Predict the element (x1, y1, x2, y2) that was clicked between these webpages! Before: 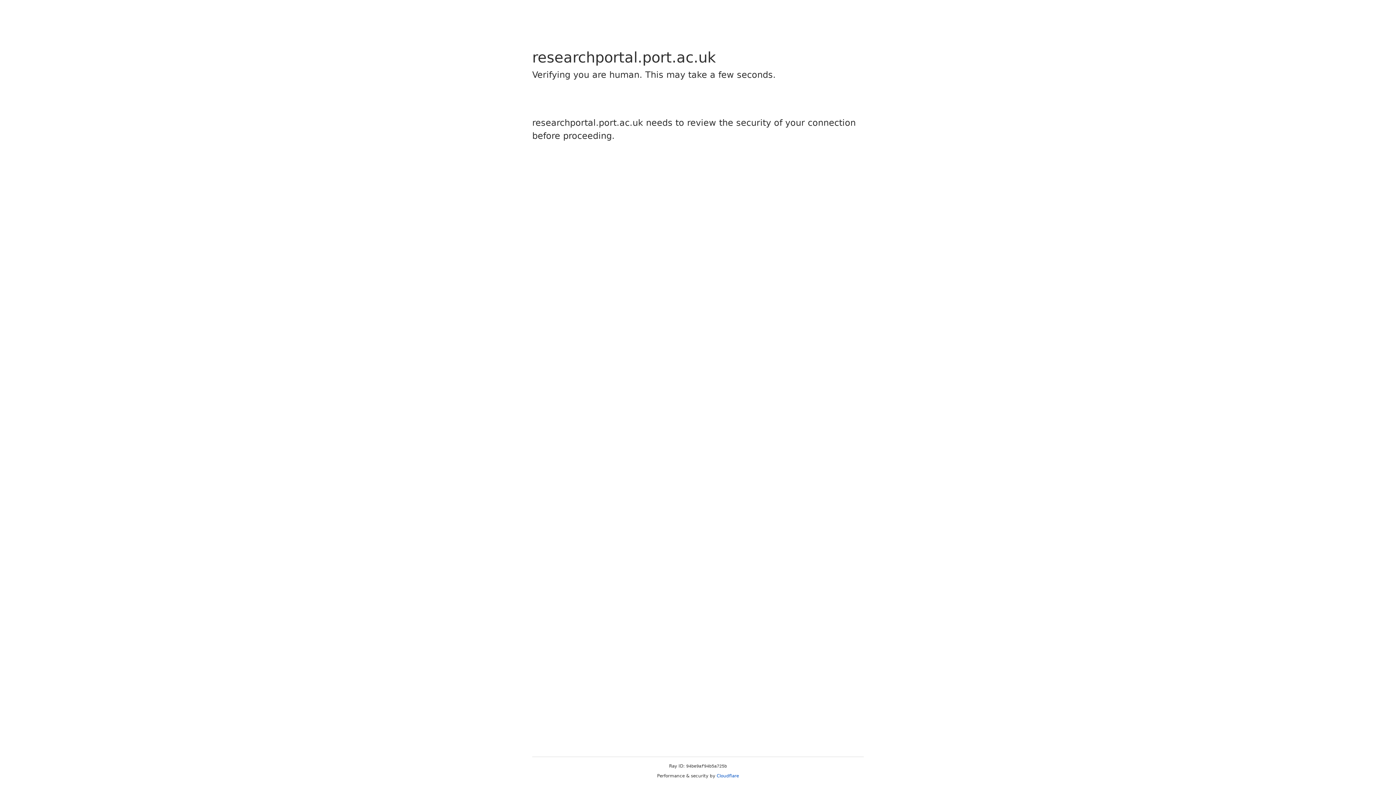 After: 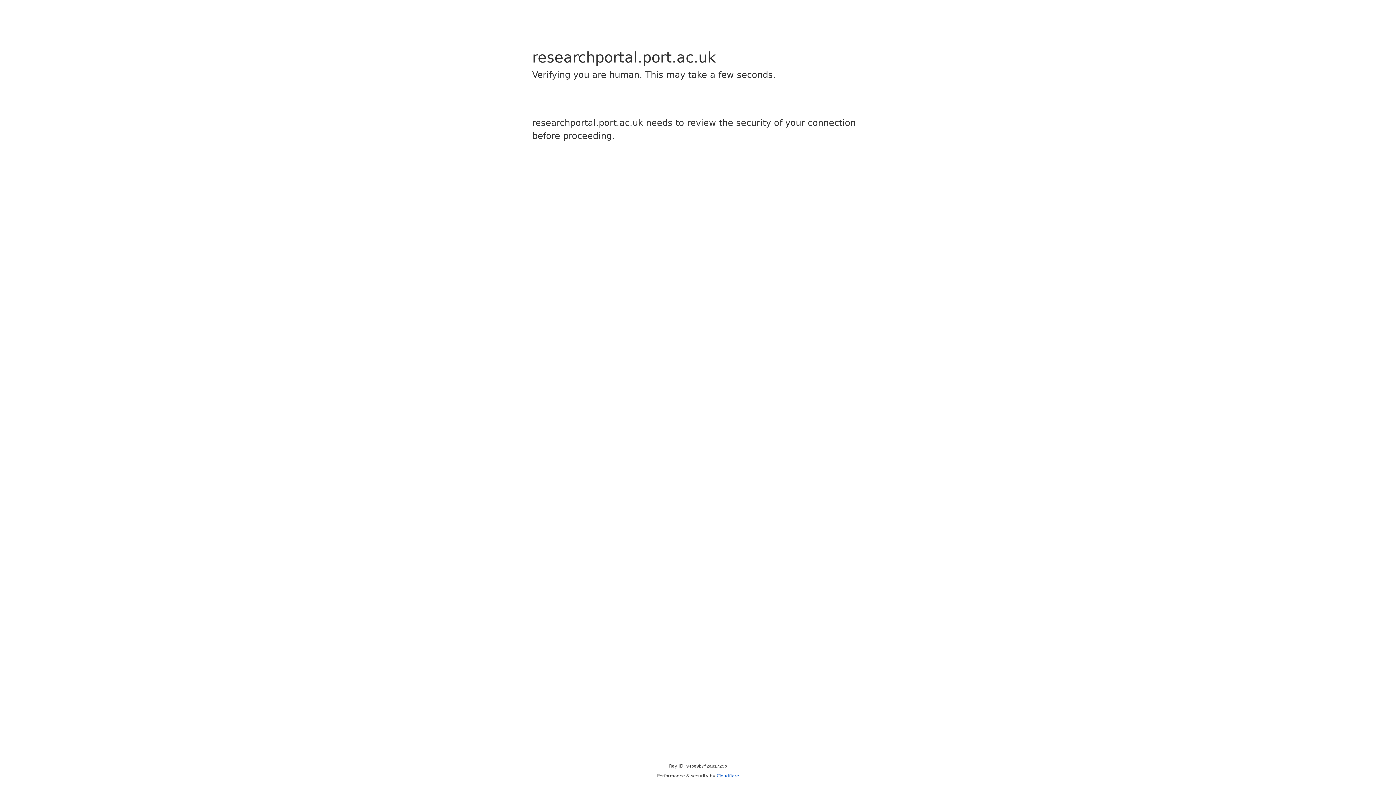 Action: bbox: (716, 773, 739, 778) label: Cloudflare